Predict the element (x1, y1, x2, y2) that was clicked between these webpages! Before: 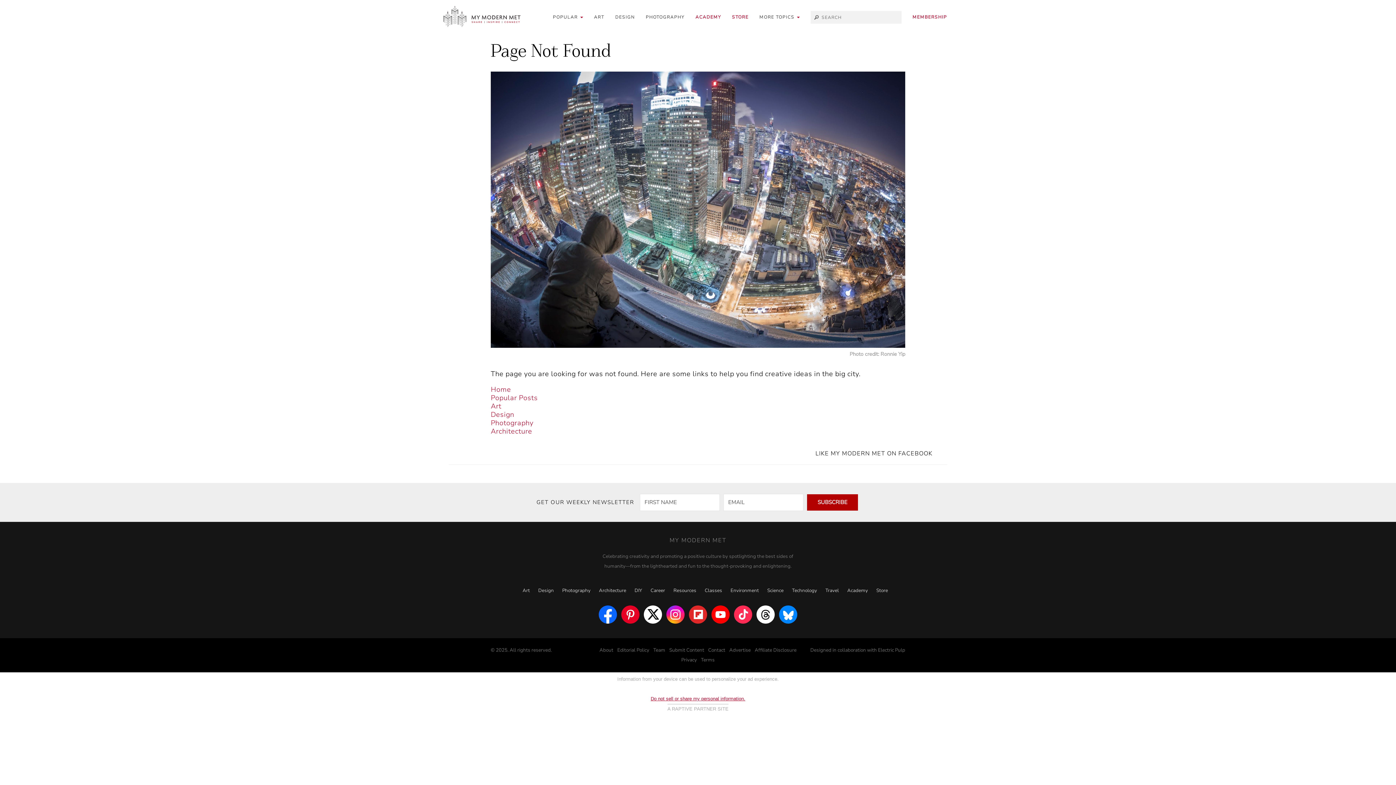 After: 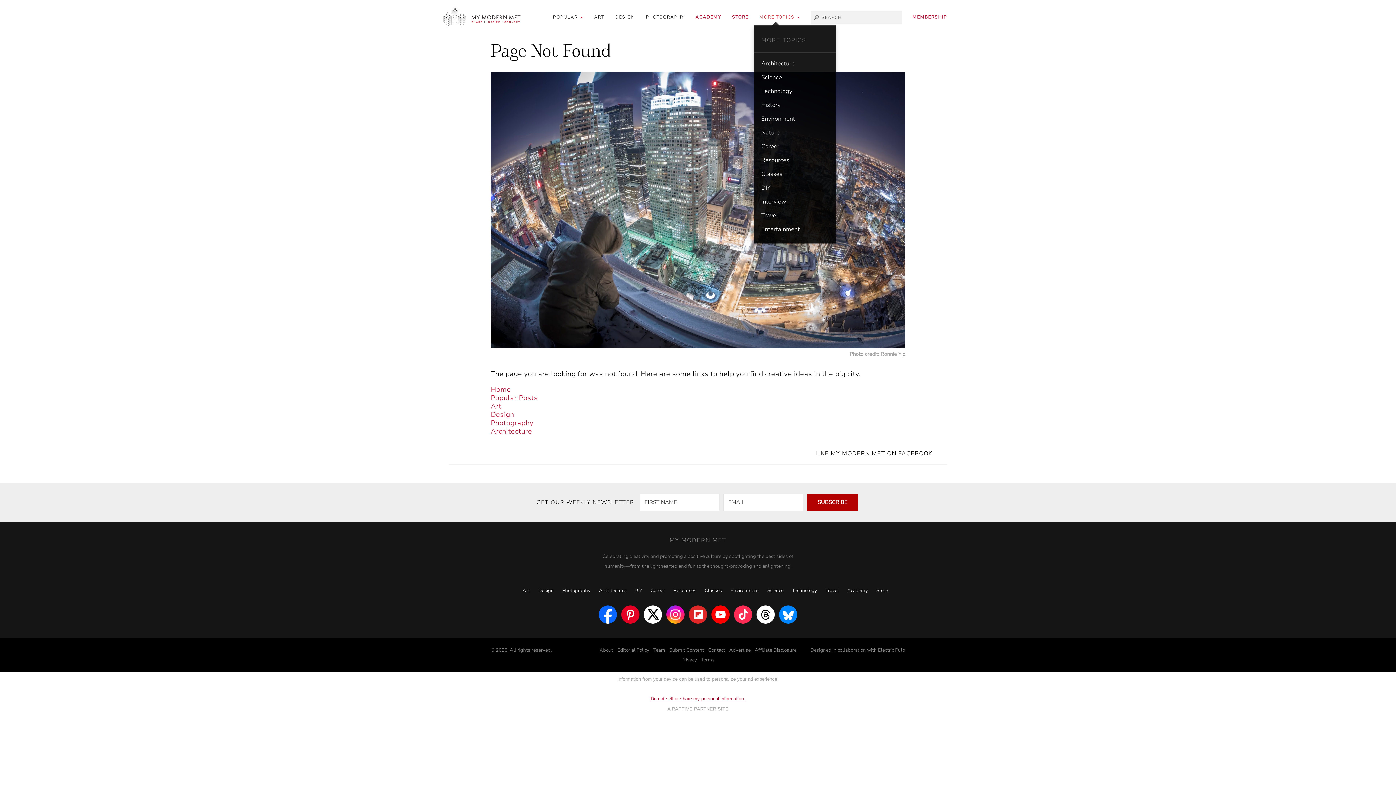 Action: bbox: (759, 12, 800, 21) label: MORE TOPICS 